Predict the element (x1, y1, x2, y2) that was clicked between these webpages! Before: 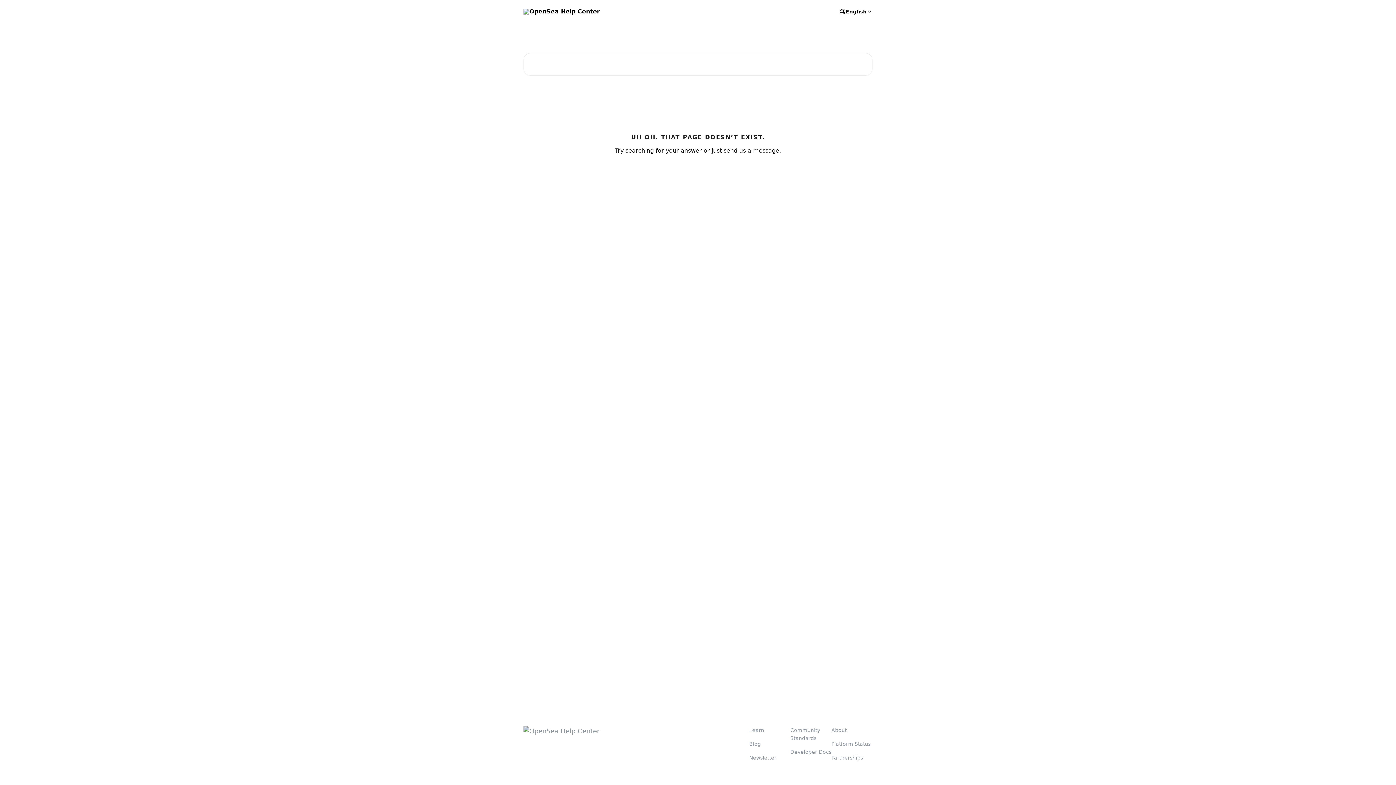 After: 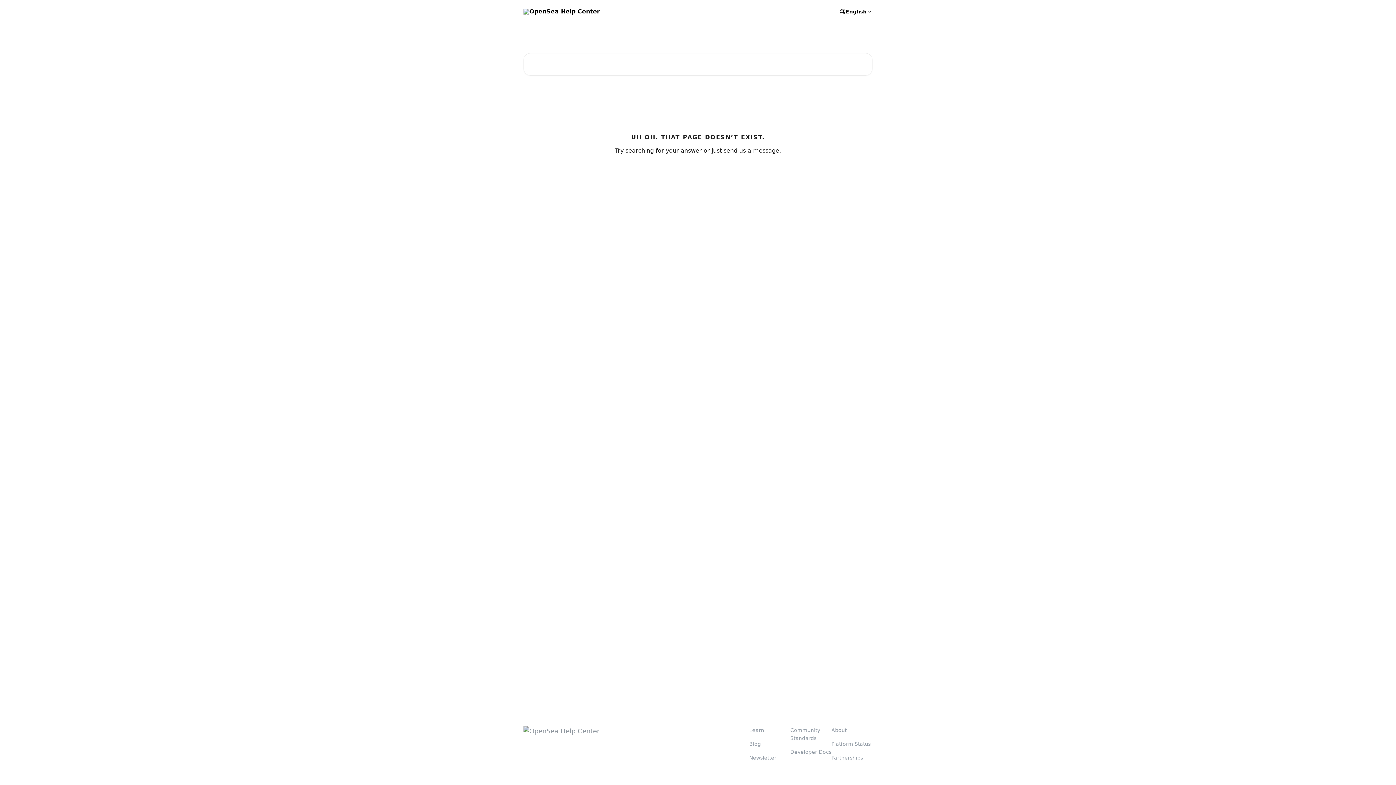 Action: bbox: (749, 741, 761, 747) label: Blog